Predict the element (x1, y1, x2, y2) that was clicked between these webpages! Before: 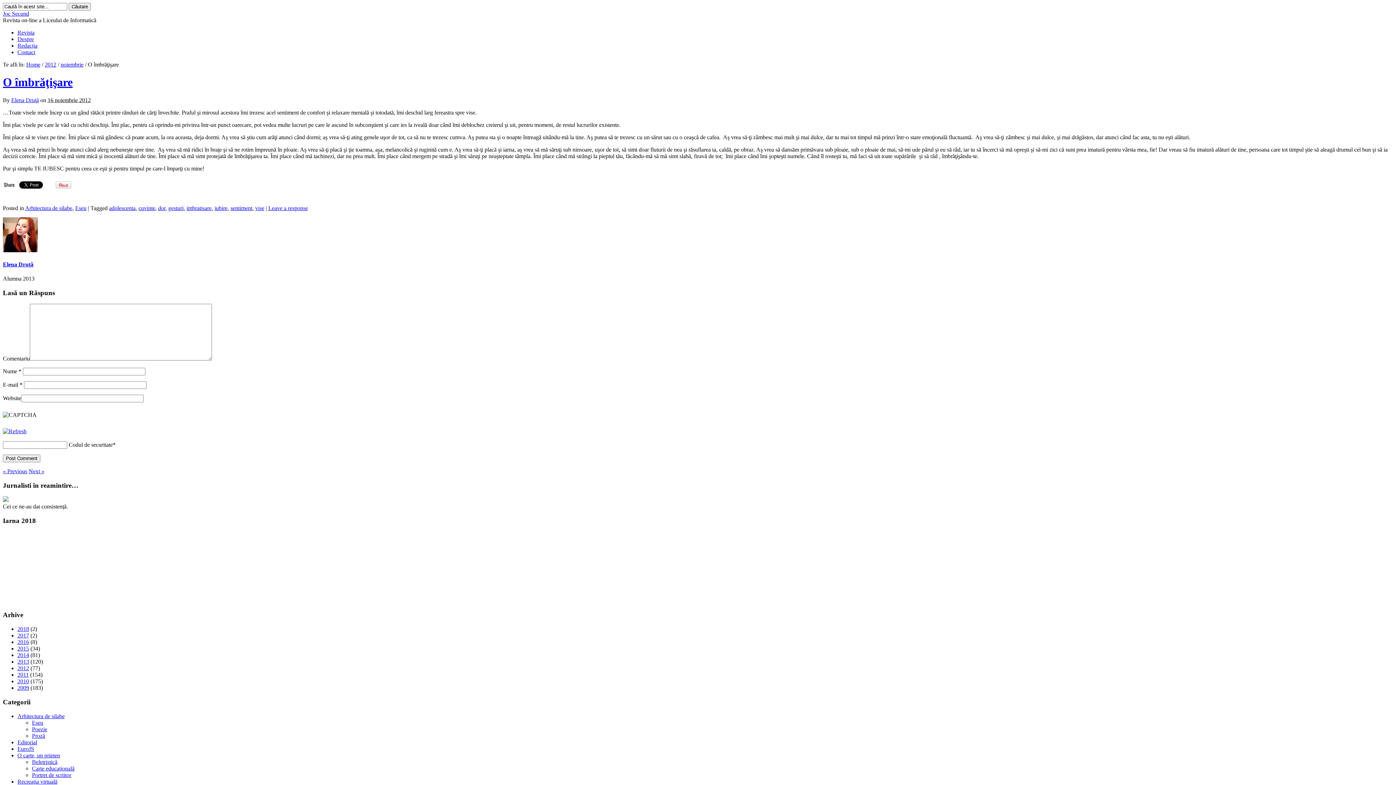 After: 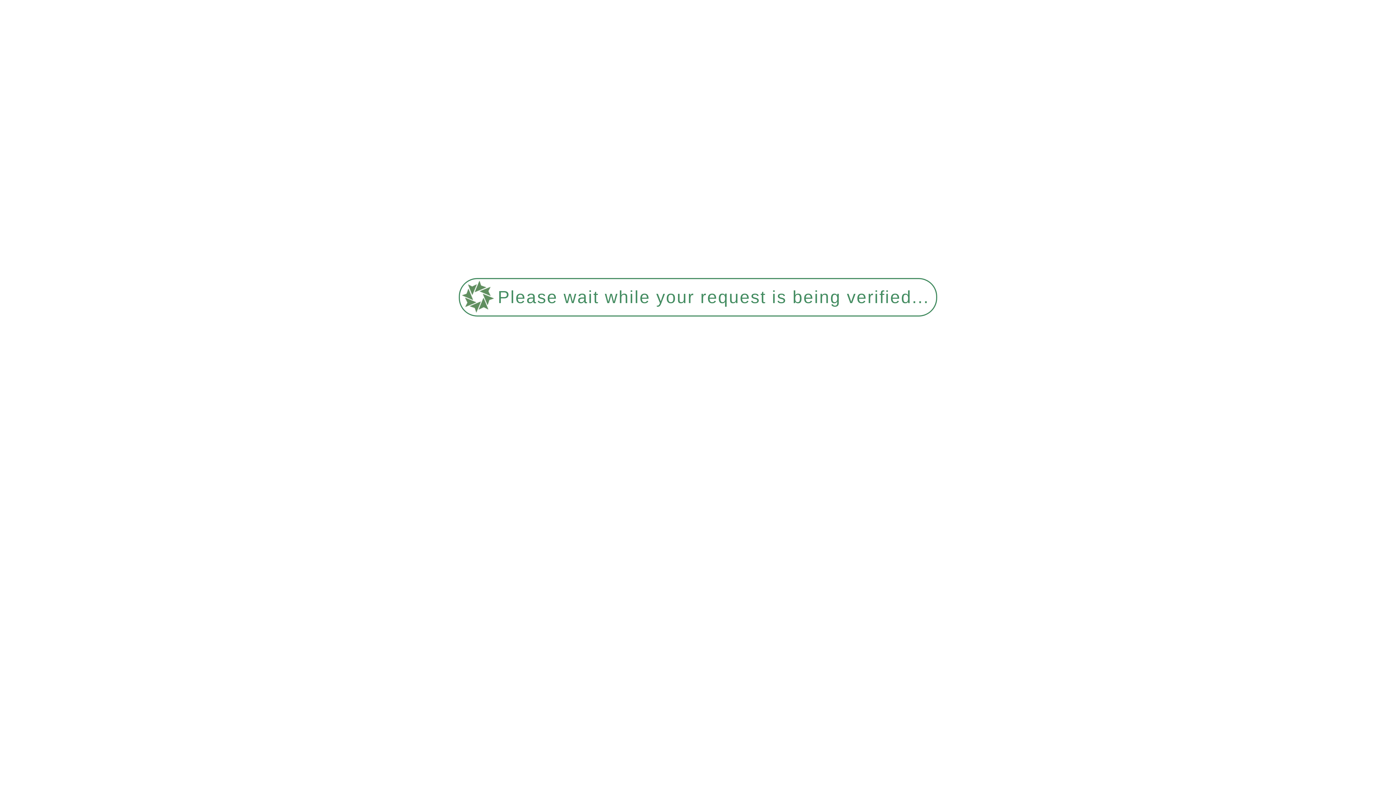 Action: bbox: (214, 205, 227, 211) label: iubire